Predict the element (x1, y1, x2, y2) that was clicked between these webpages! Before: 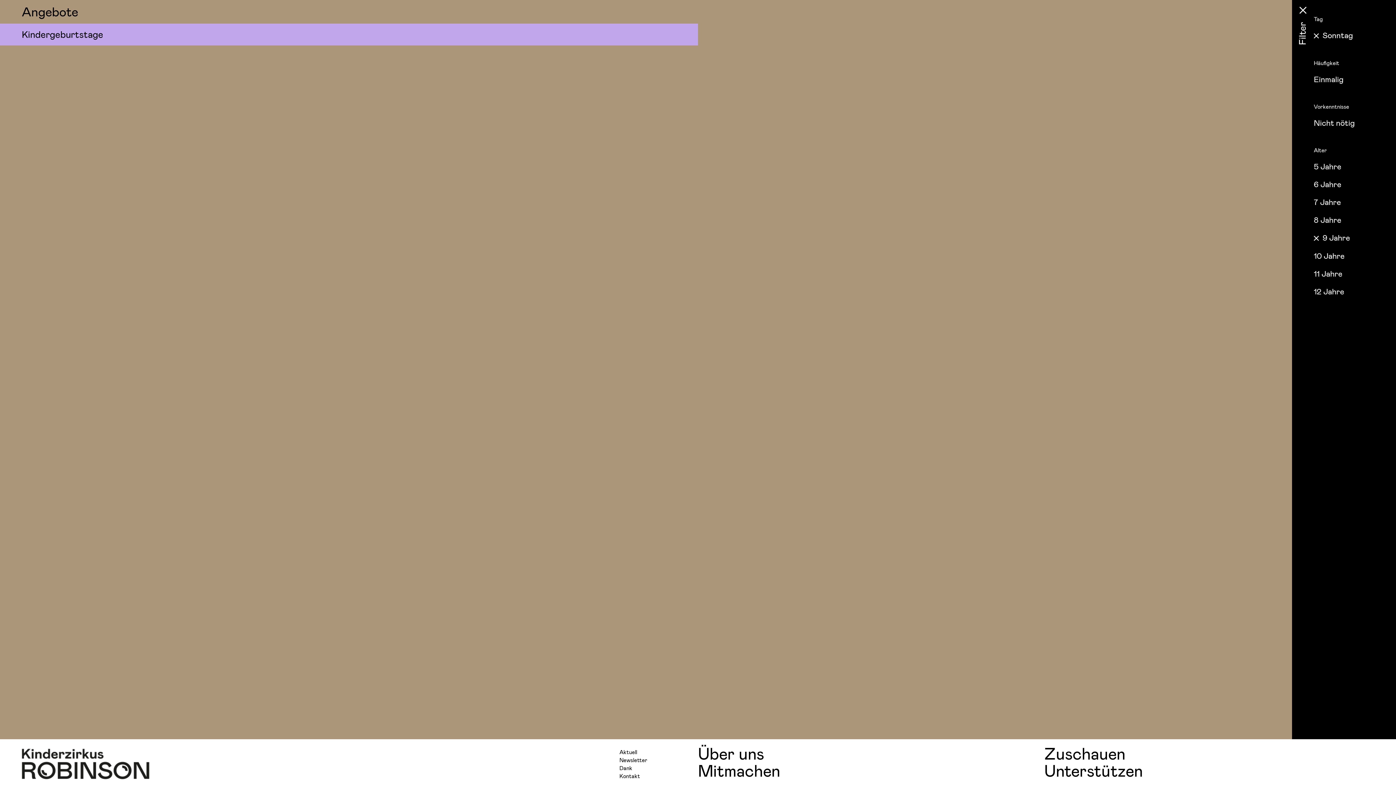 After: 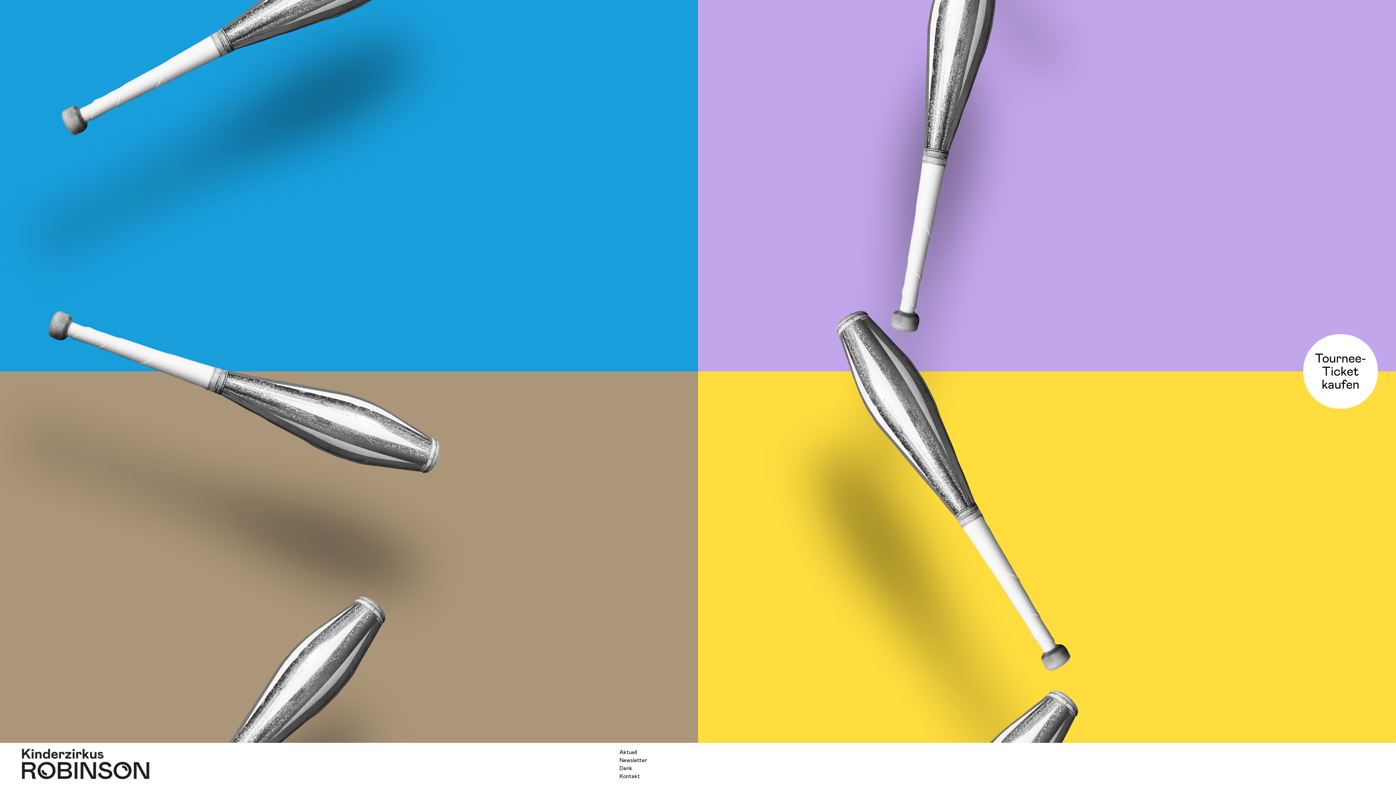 Action: bbox: (0, 758, 149, 767)